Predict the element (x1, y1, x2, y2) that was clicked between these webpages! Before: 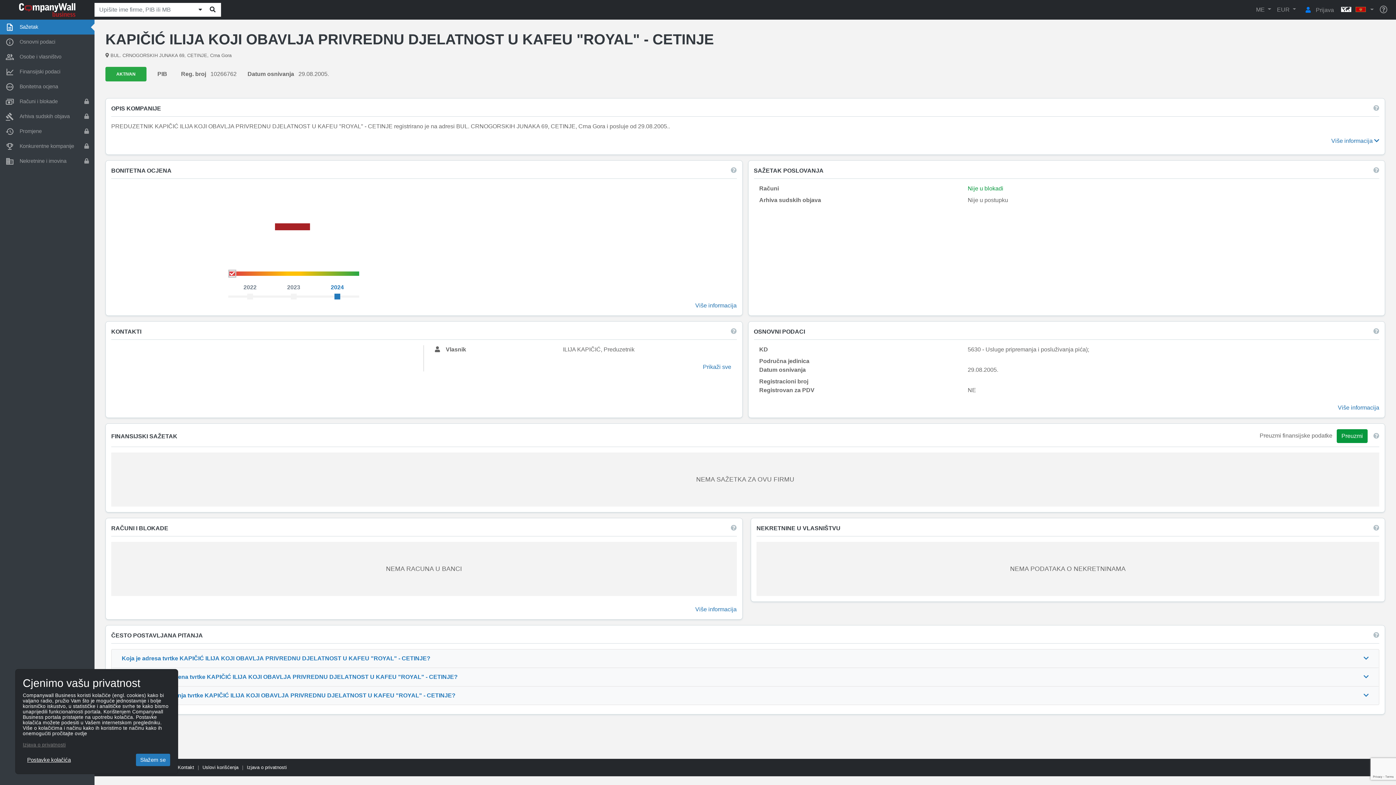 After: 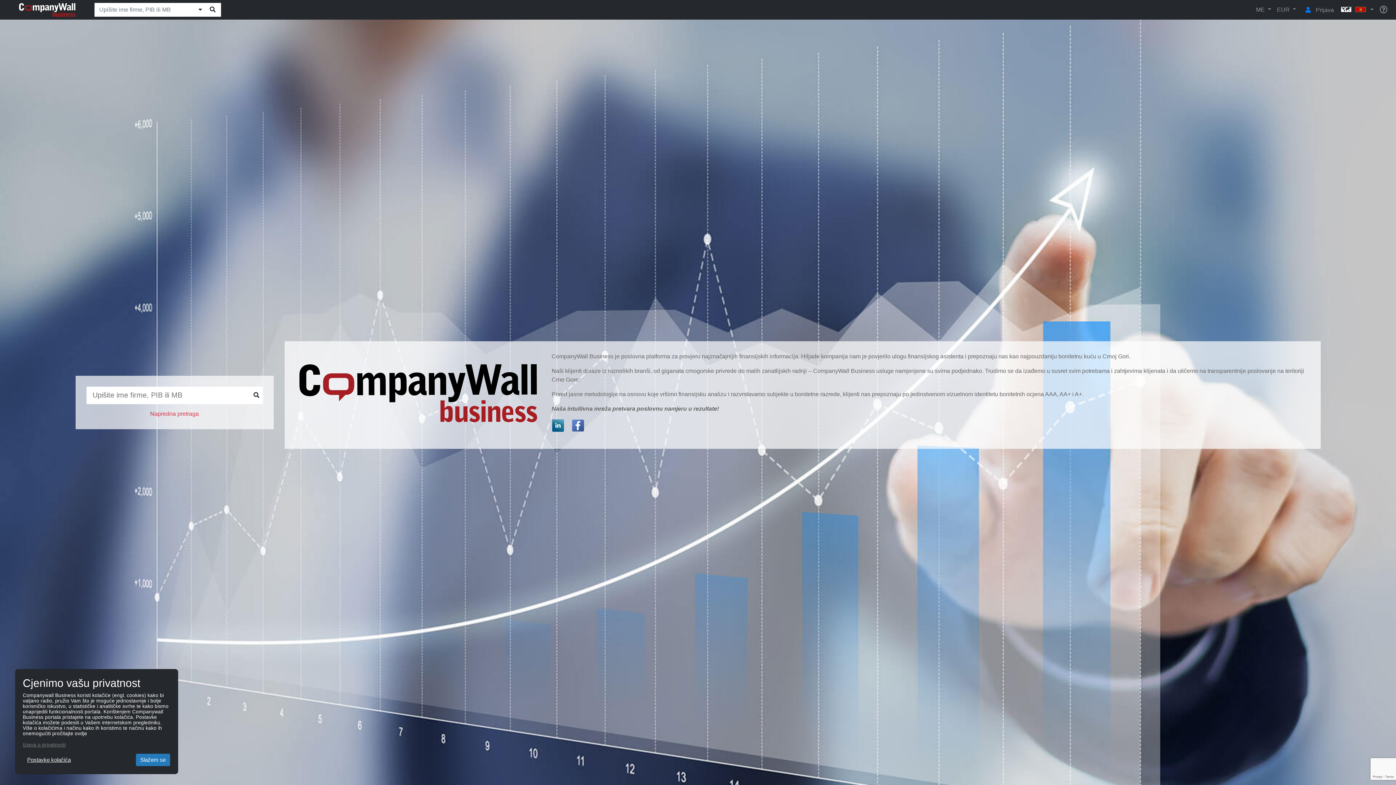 Action: label: Bonitetna ocjena bbox: (0, 79, 94, 94)